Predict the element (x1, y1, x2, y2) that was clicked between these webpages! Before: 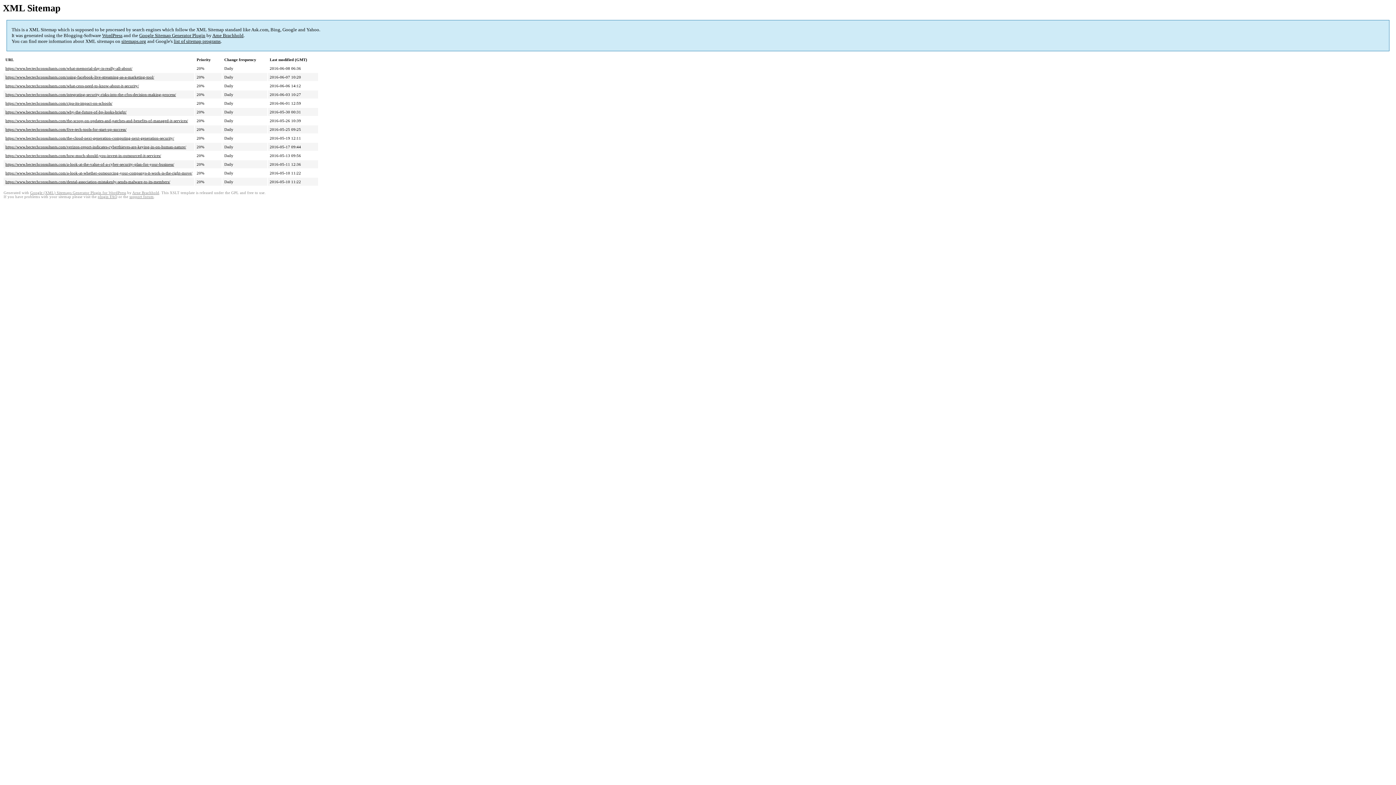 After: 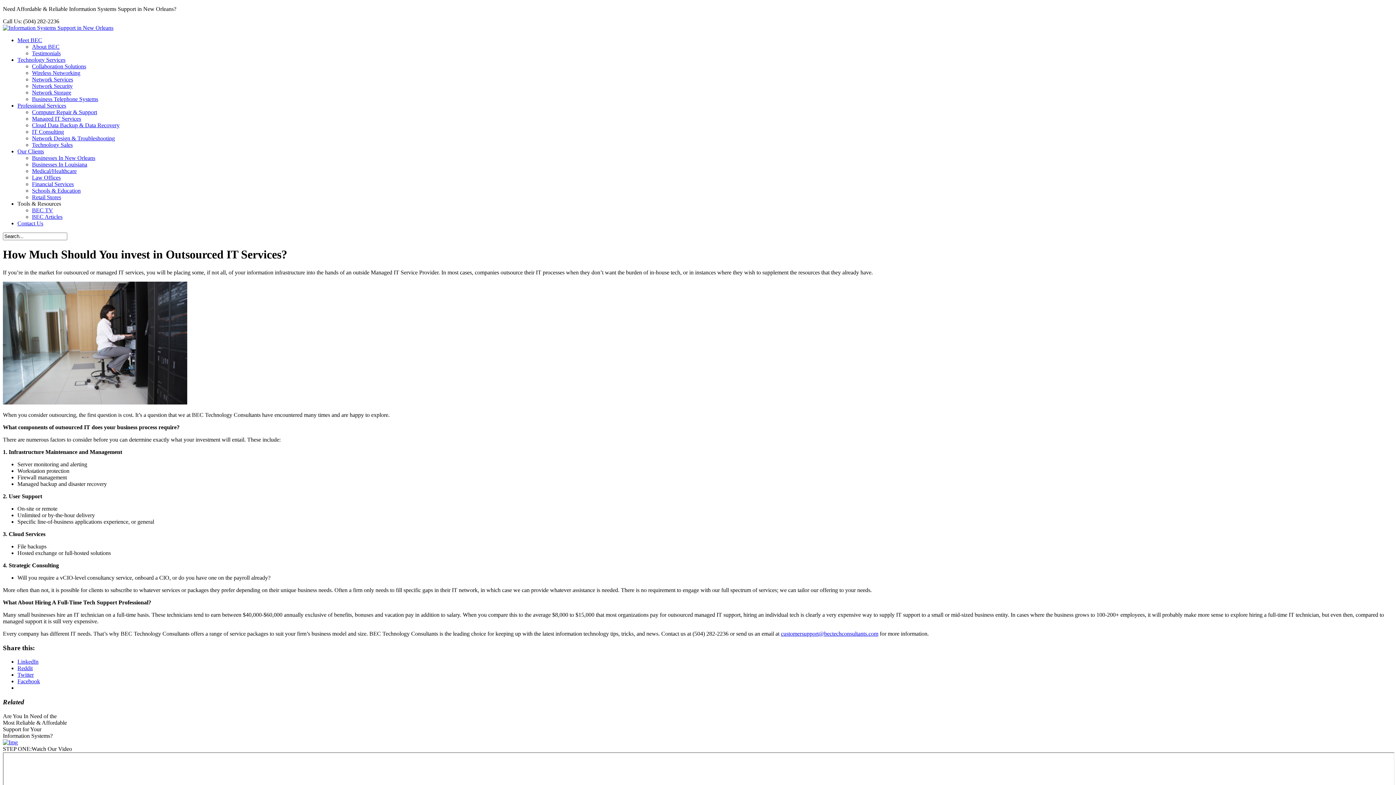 Action: label: https://www.bectechconsultants.com/how-much-should-you-invest-in-outsourced-it-services/ bbox: (5, 153, 161, 157)